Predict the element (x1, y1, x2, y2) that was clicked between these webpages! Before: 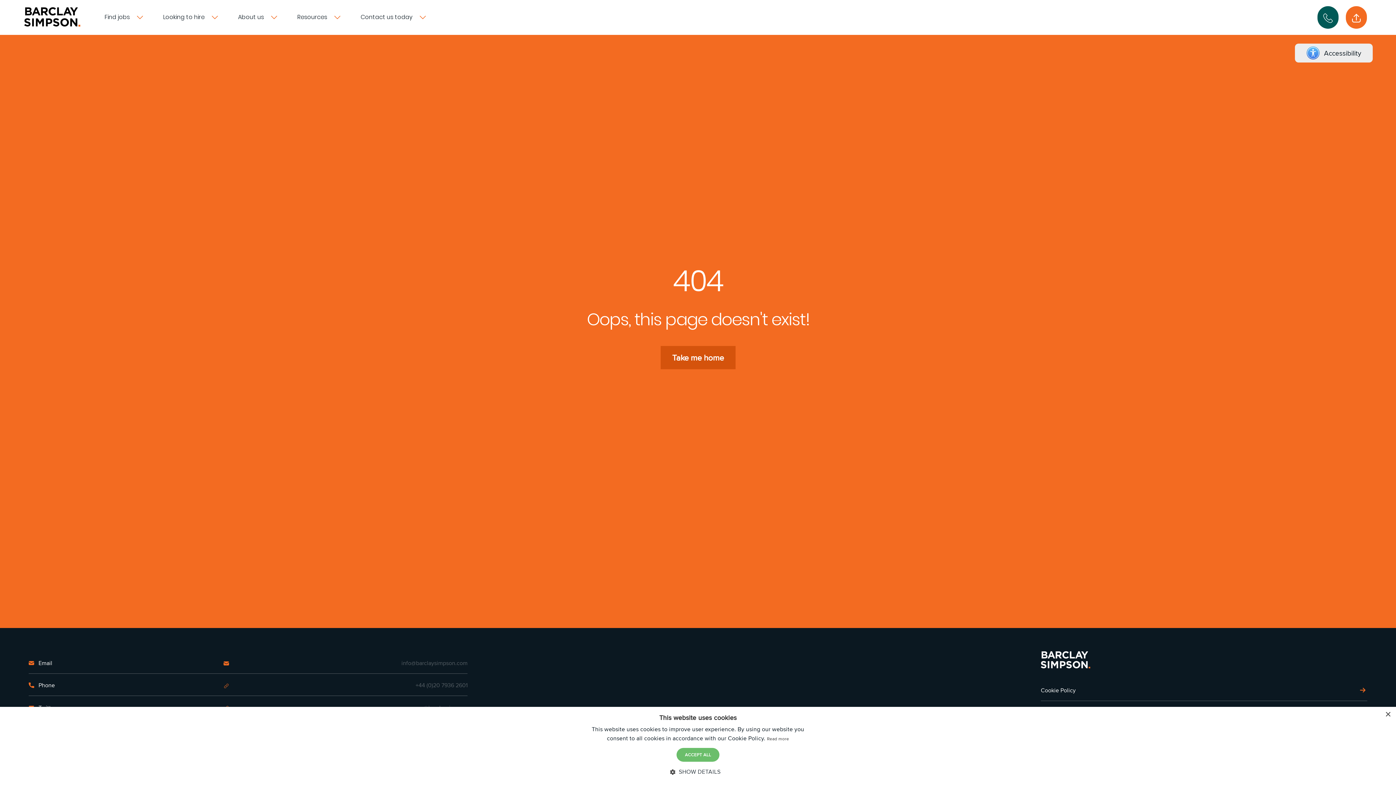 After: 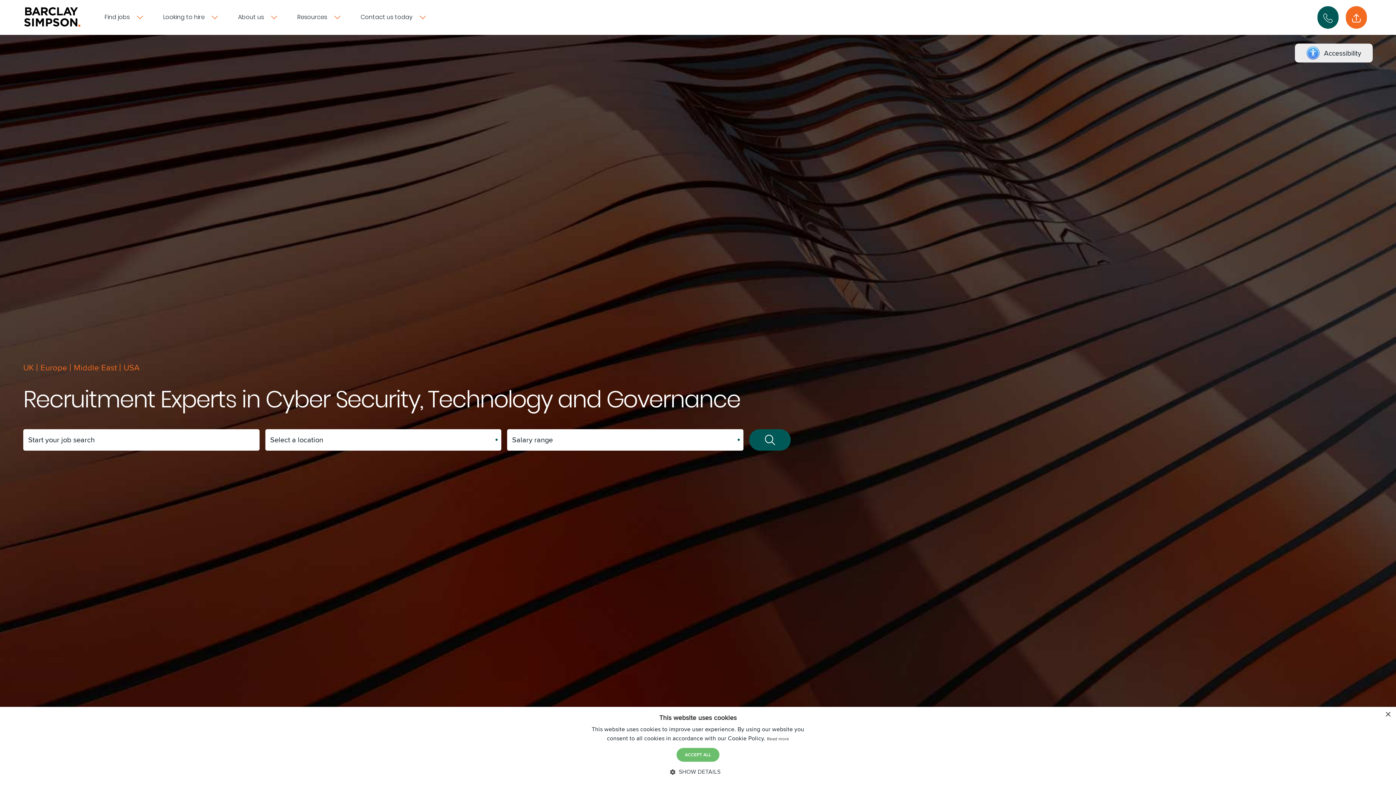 Action: bbox: (1041, 651, 1090, 668)